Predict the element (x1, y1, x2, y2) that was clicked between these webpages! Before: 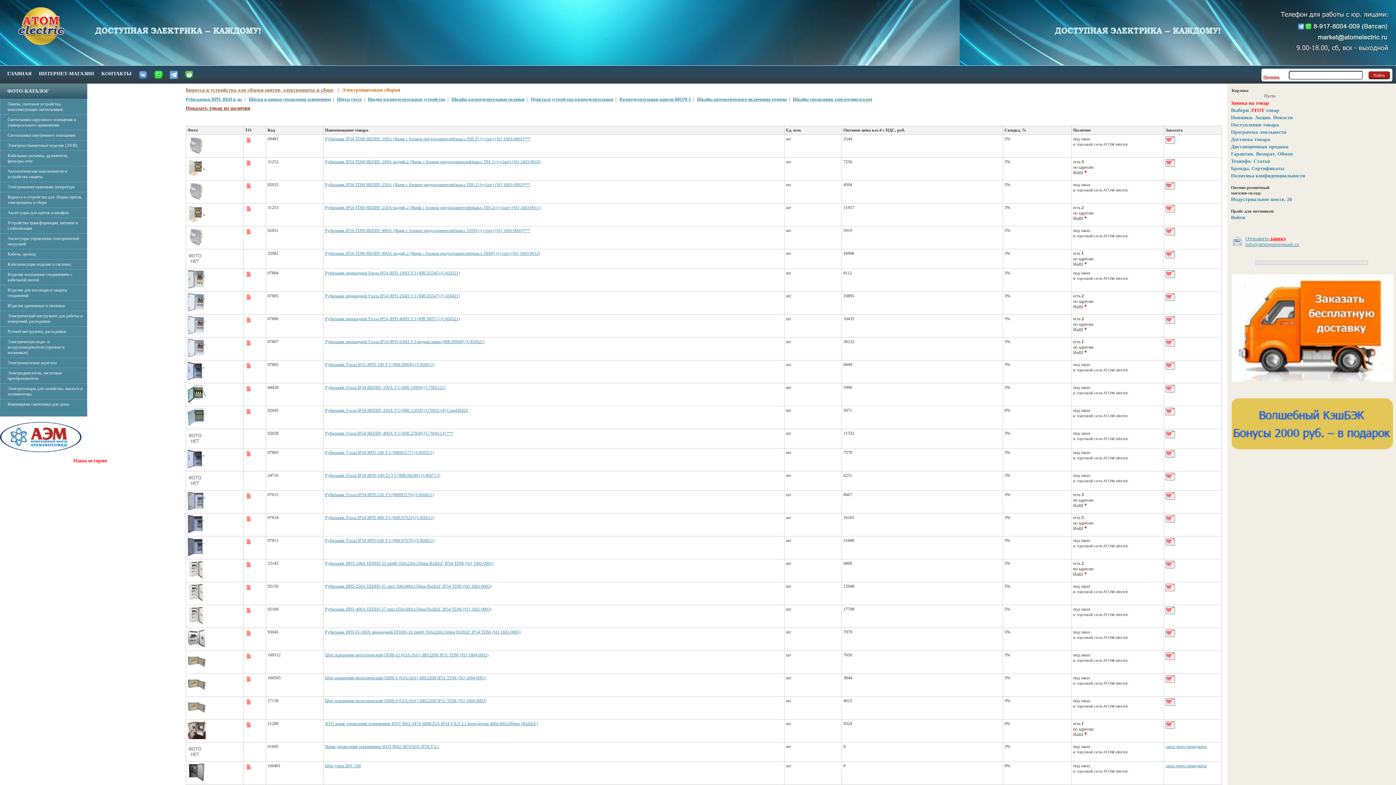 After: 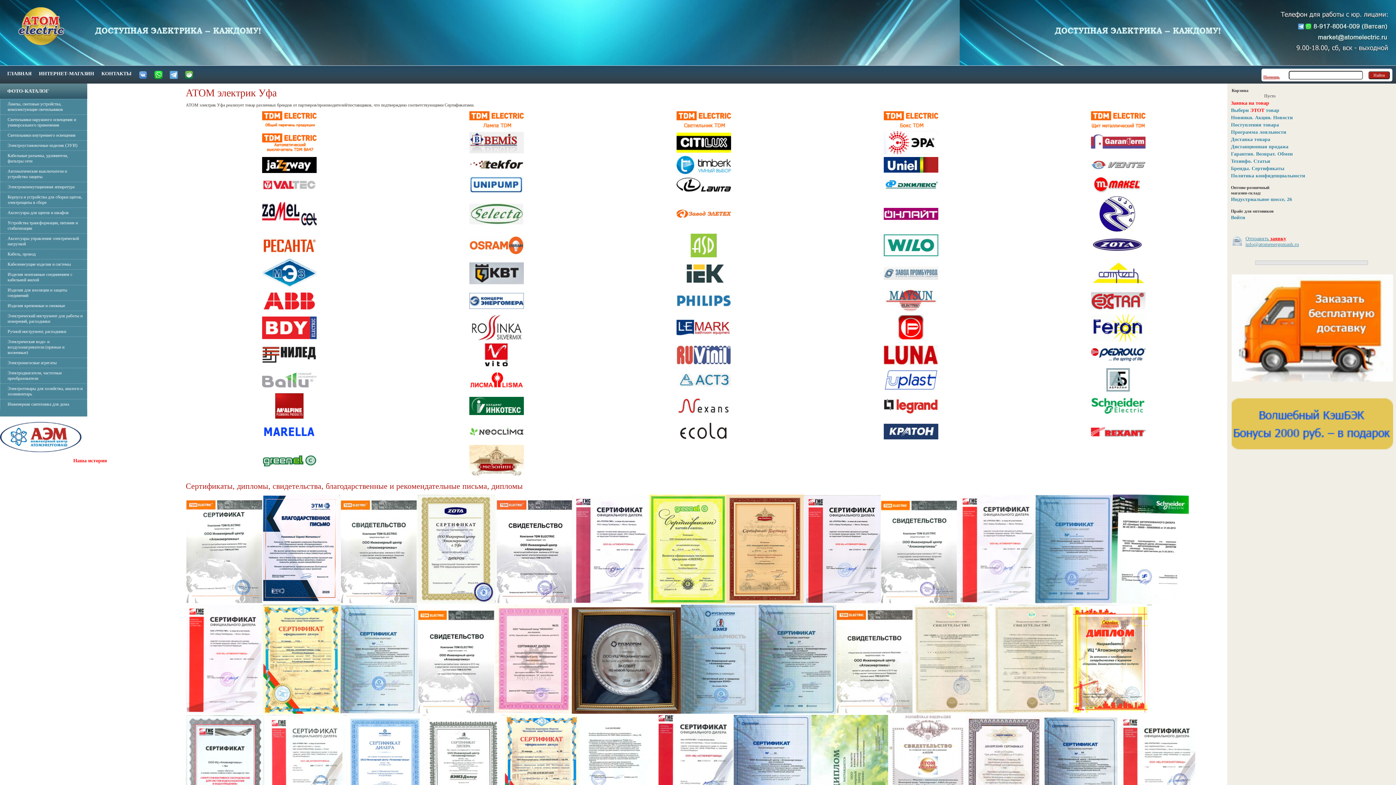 Action: label: Бренды. Сертификаты bbox: (1231, 165, 1284, 171)